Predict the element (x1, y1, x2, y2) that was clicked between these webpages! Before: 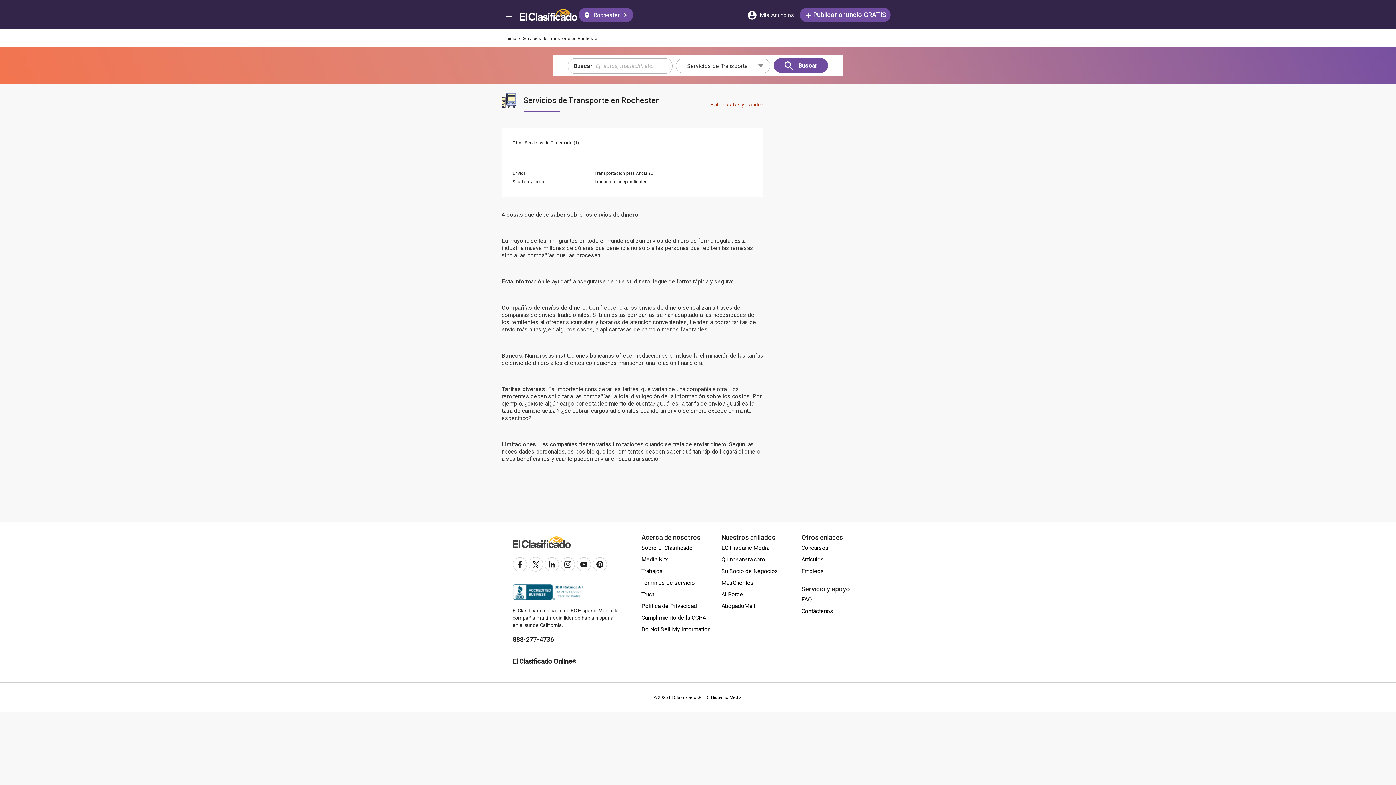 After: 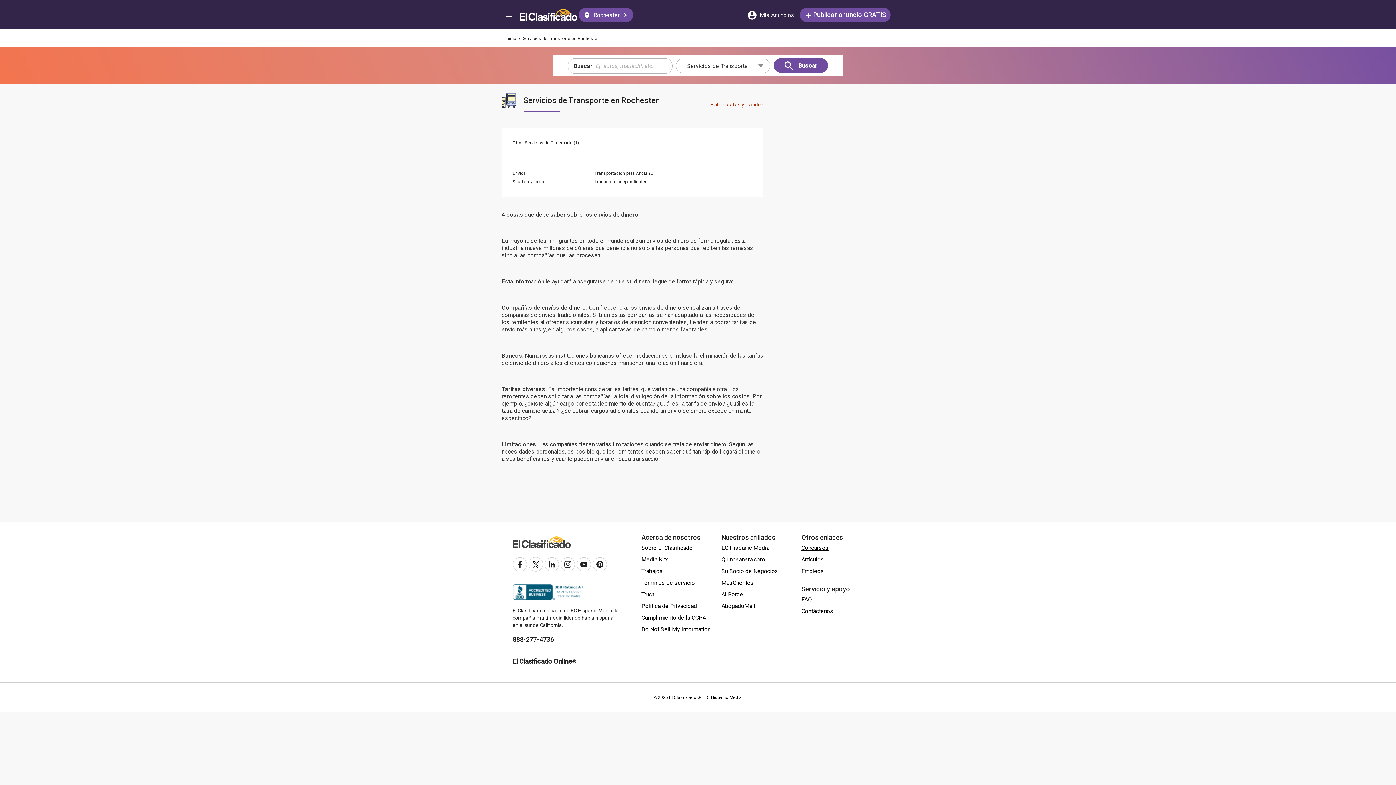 Action: label: Concursos bbox: (801, 542, 828, 554)